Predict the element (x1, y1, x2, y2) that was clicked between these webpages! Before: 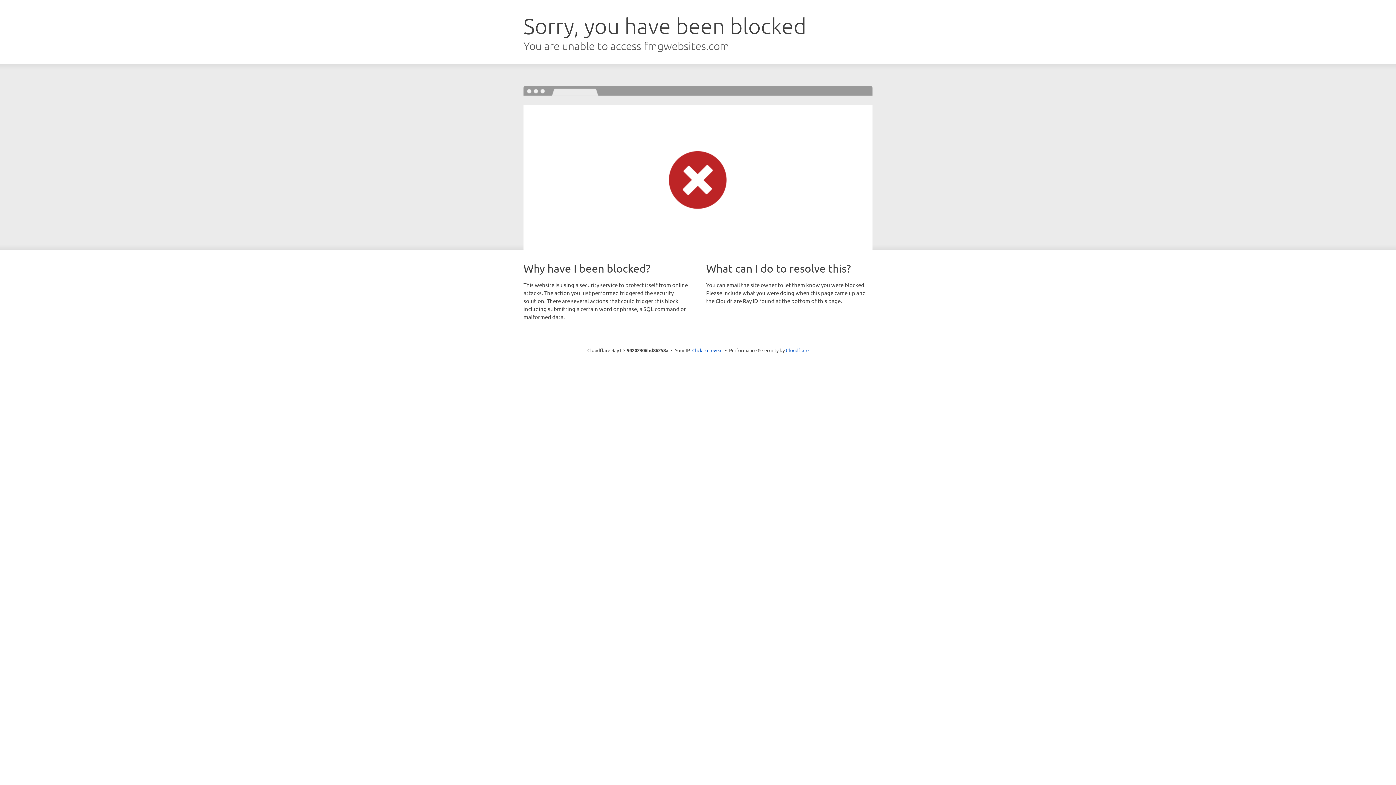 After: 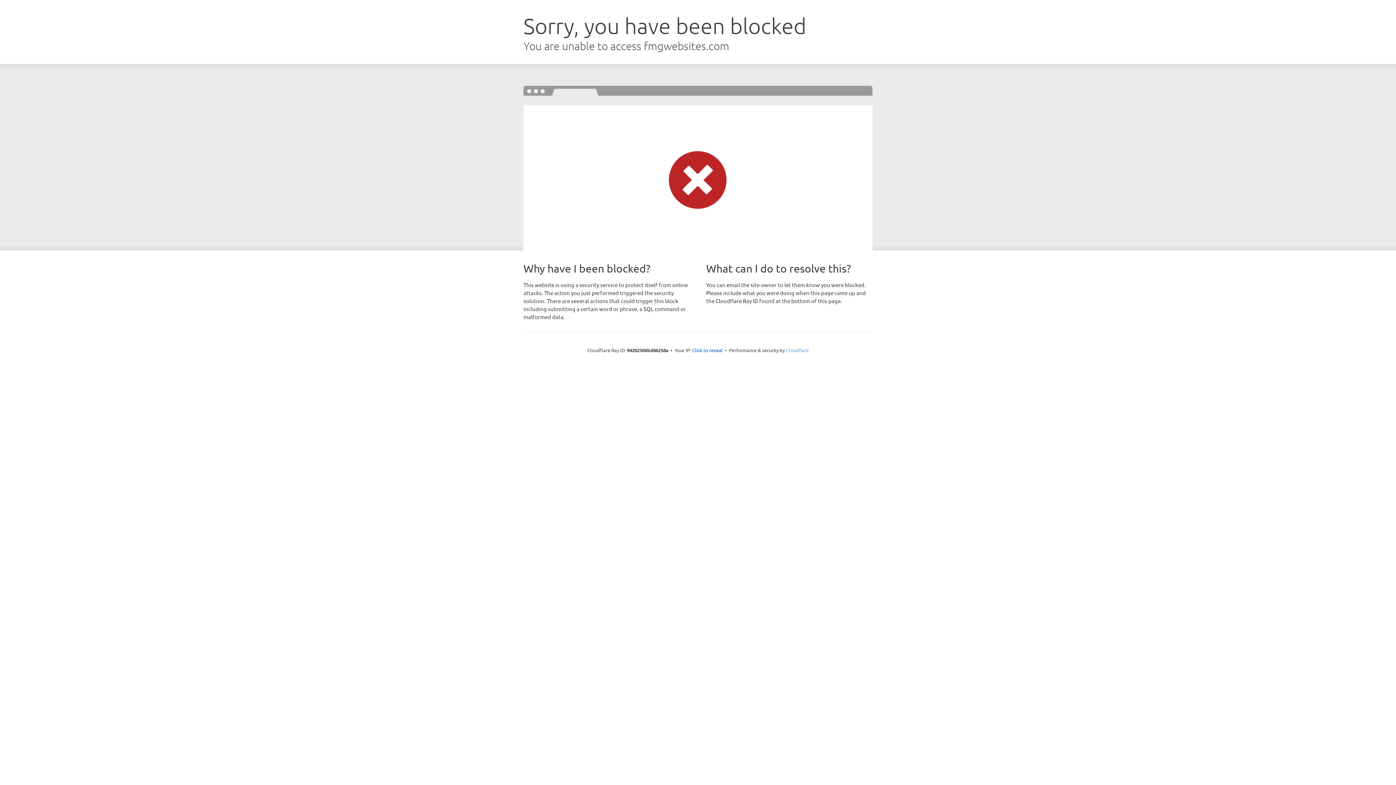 Action: label: Cloudflare bbox: (786, 347, 808, 353)